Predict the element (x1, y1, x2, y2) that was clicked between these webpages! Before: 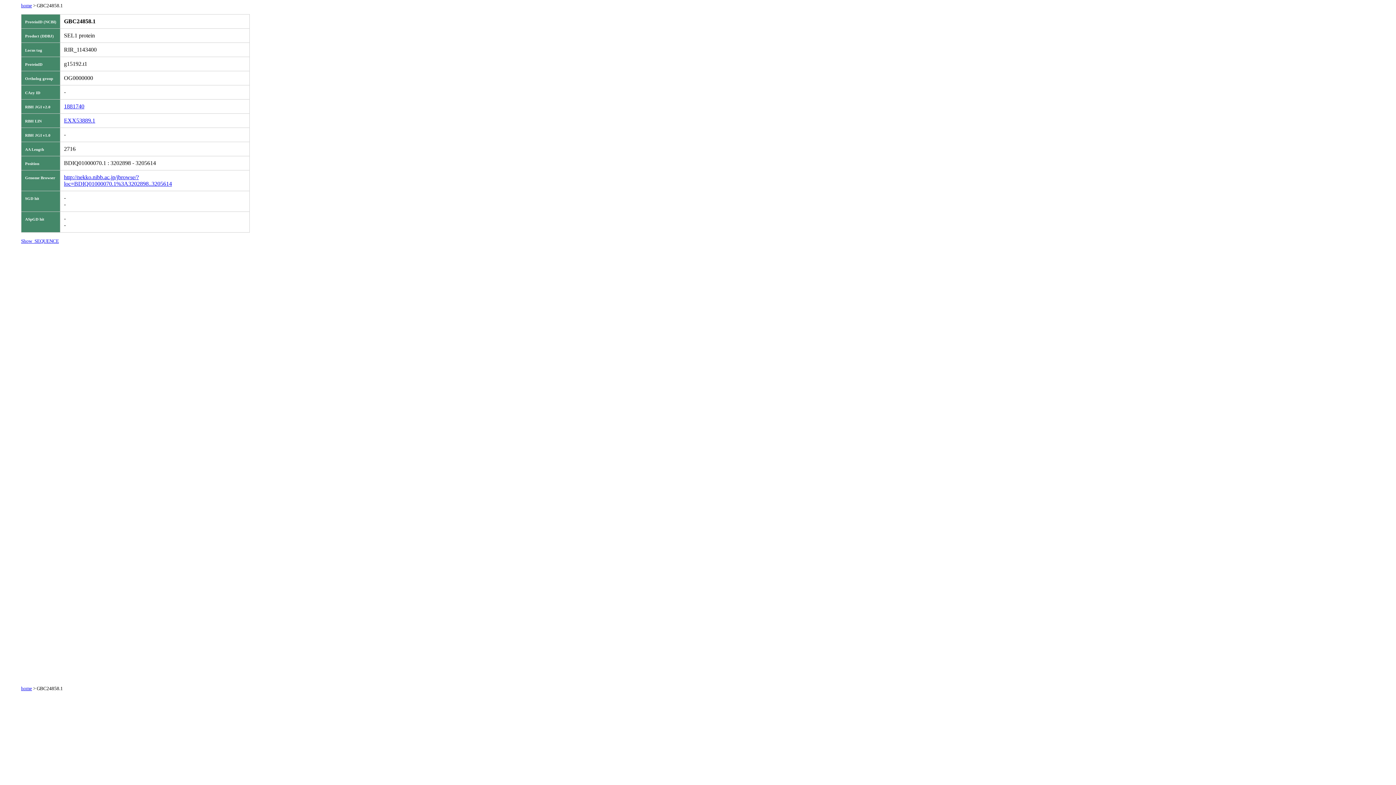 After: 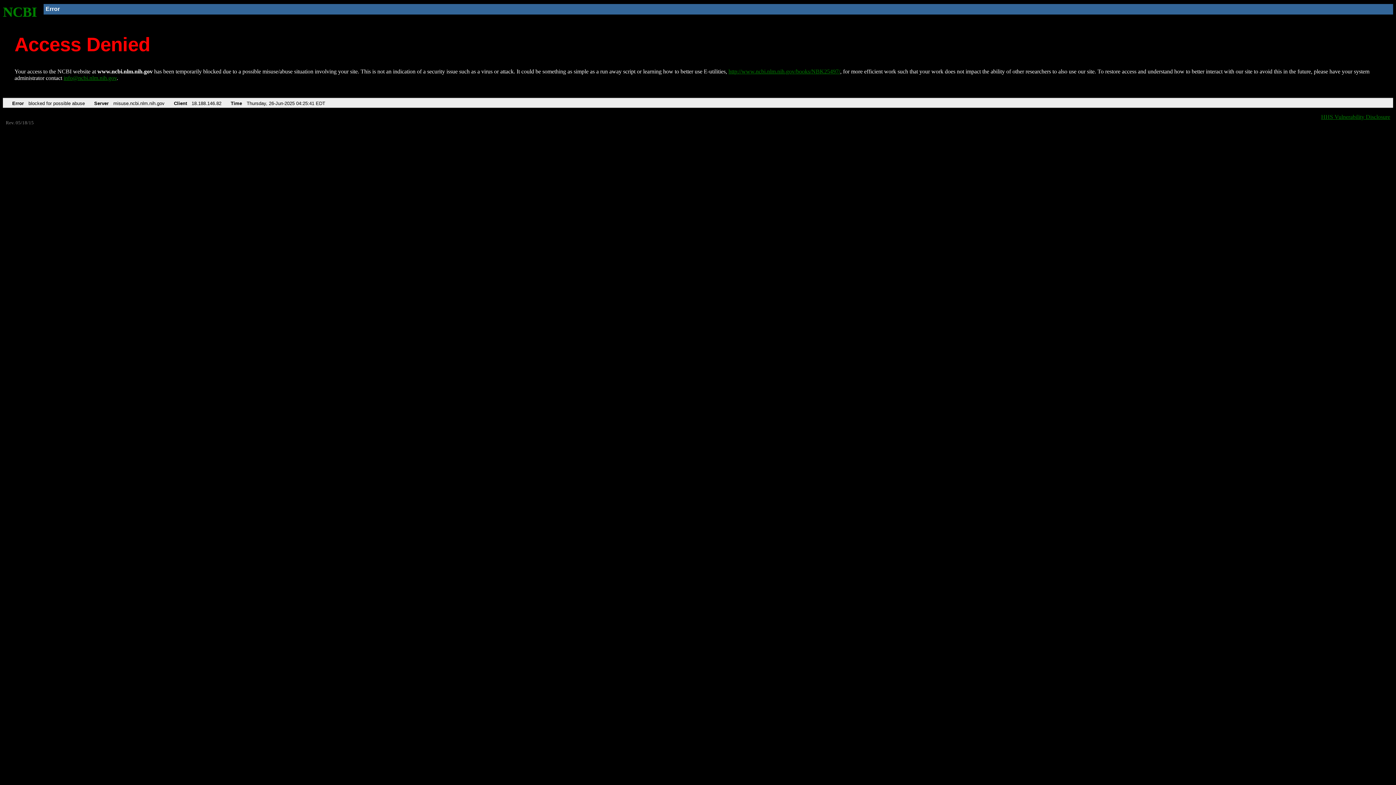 Action: label: EXX53889.1 bbox: (64, 117, 95, 123)